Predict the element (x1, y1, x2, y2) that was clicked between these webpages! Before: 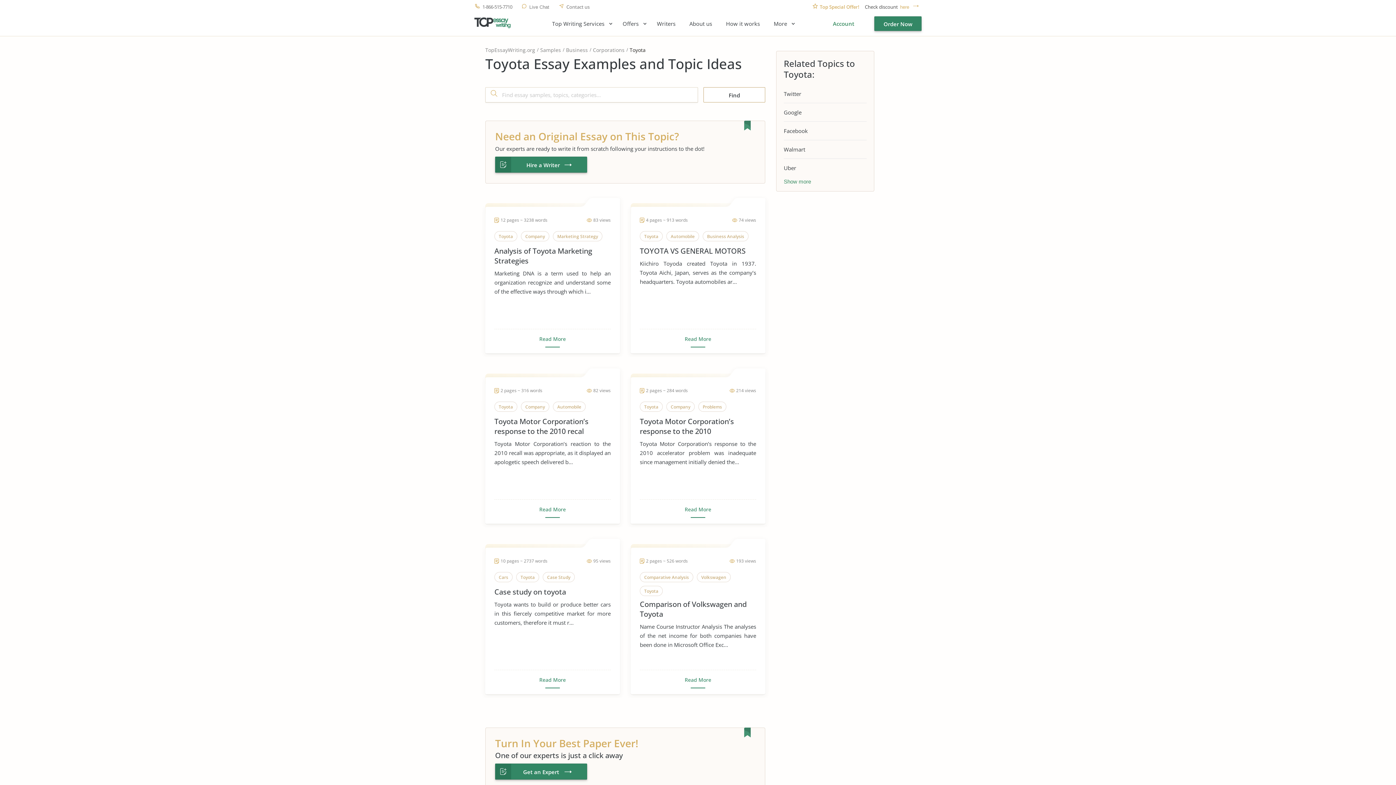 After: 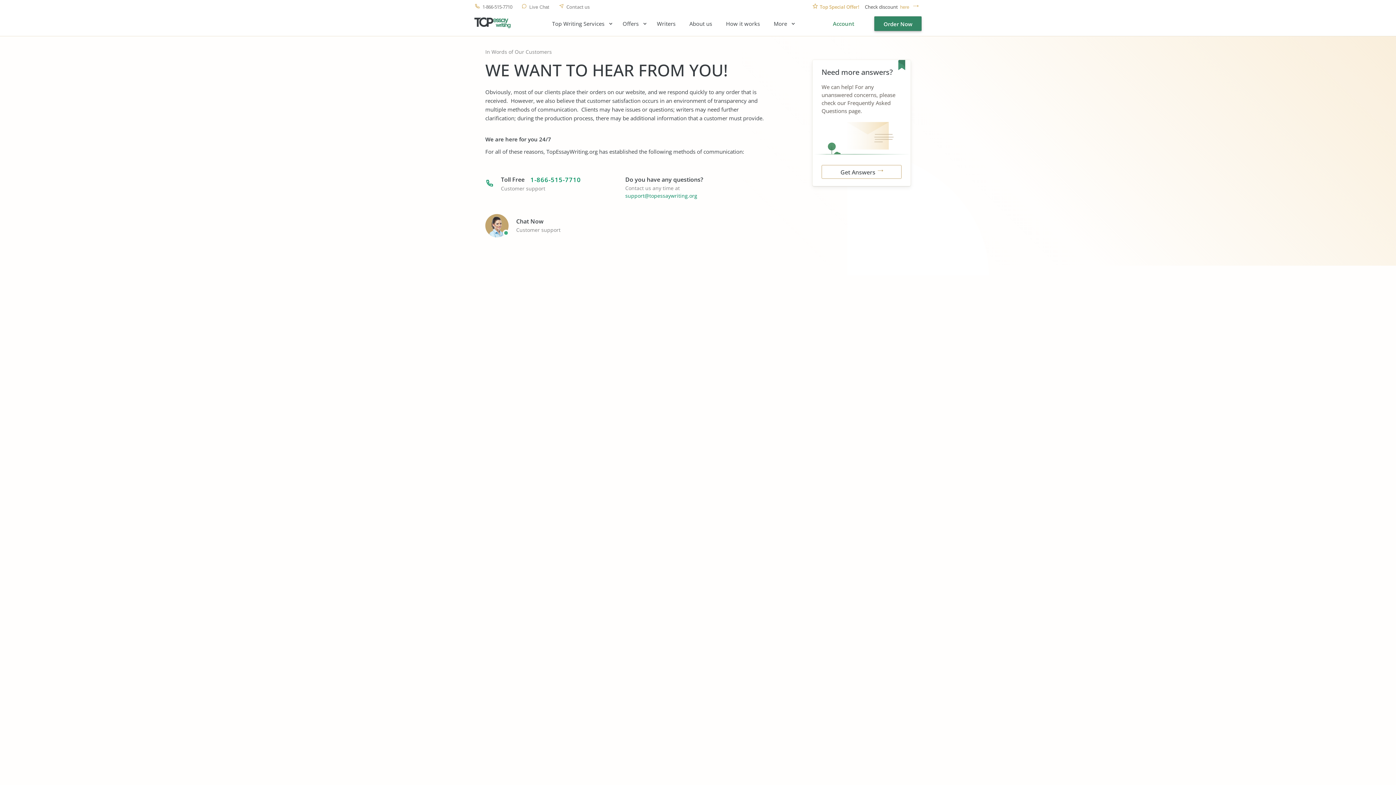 Action: label: Contact us bbox: (558, 4, 589, 9)